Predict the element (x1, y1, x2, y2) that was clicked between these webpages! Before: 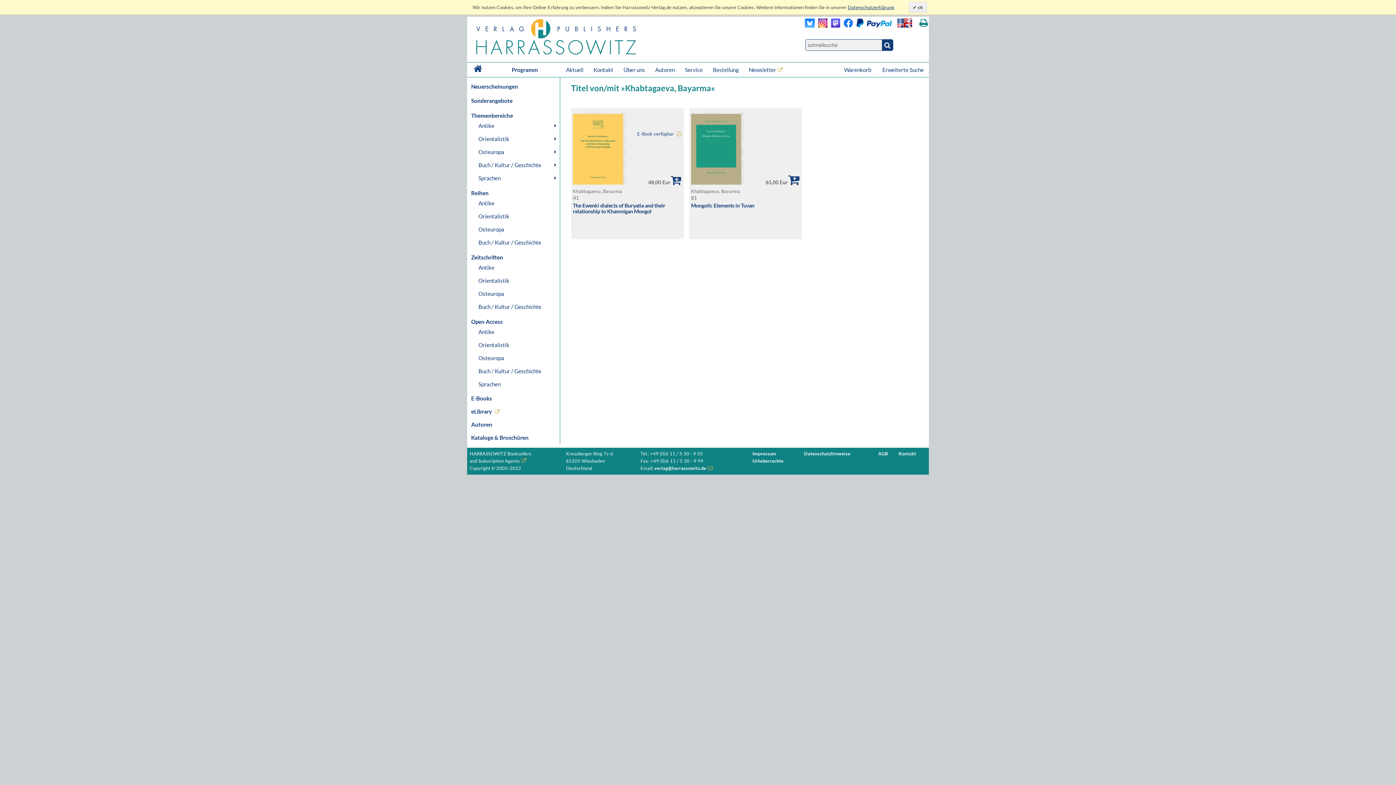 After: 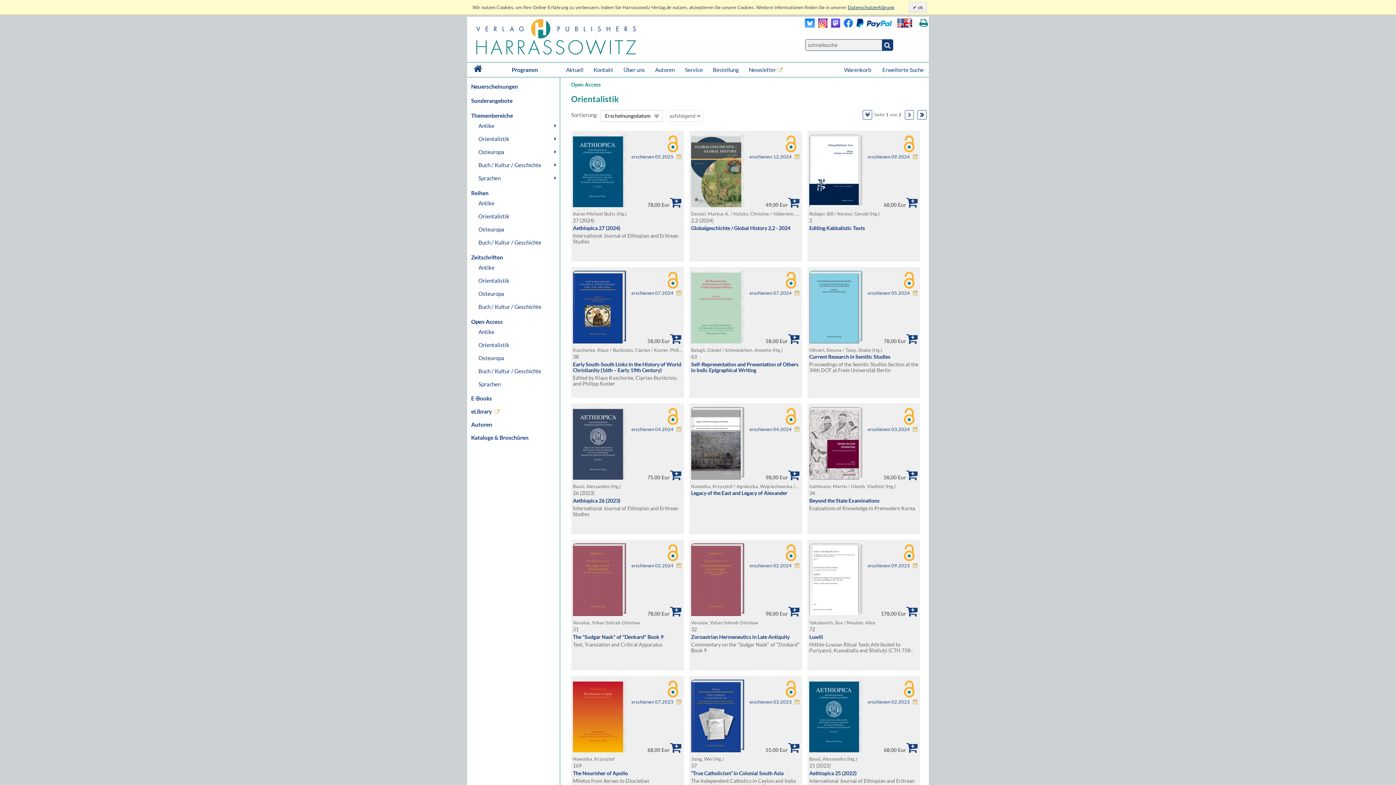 Action: label: Orientalistik bbox: (476, 338, 560, 351)